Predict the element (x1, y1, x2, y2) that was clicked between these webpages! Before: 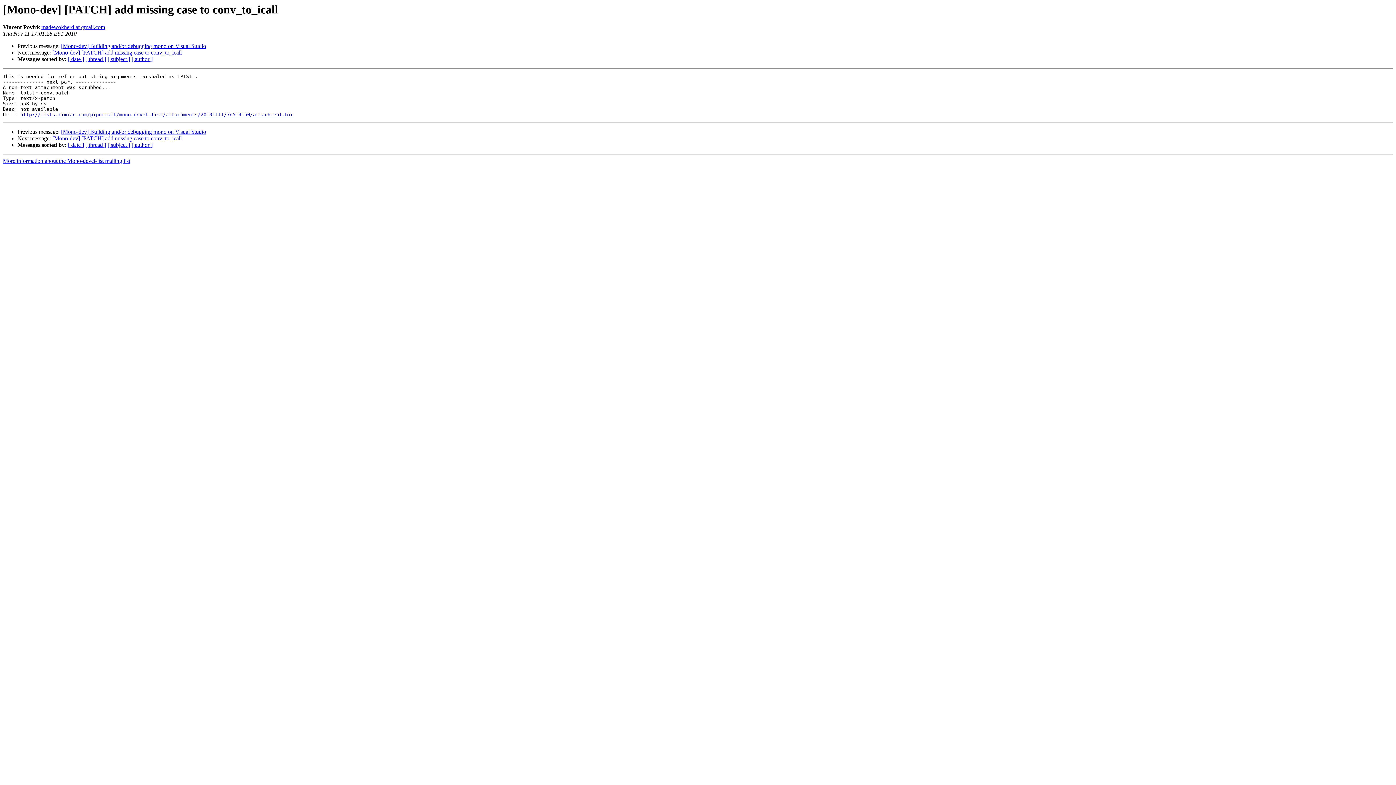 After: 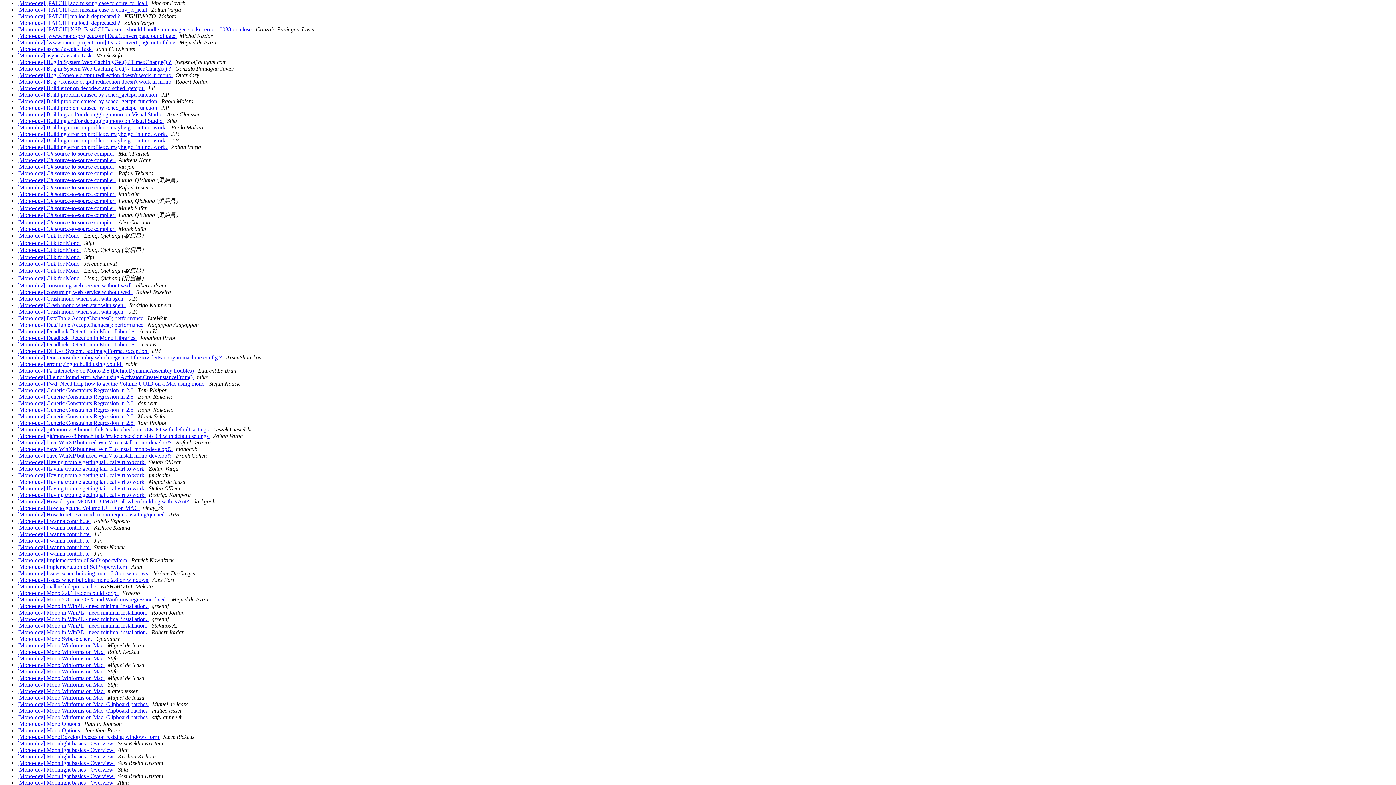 Action: label: [ subject ] bbox: (107, 56, 130, 62)